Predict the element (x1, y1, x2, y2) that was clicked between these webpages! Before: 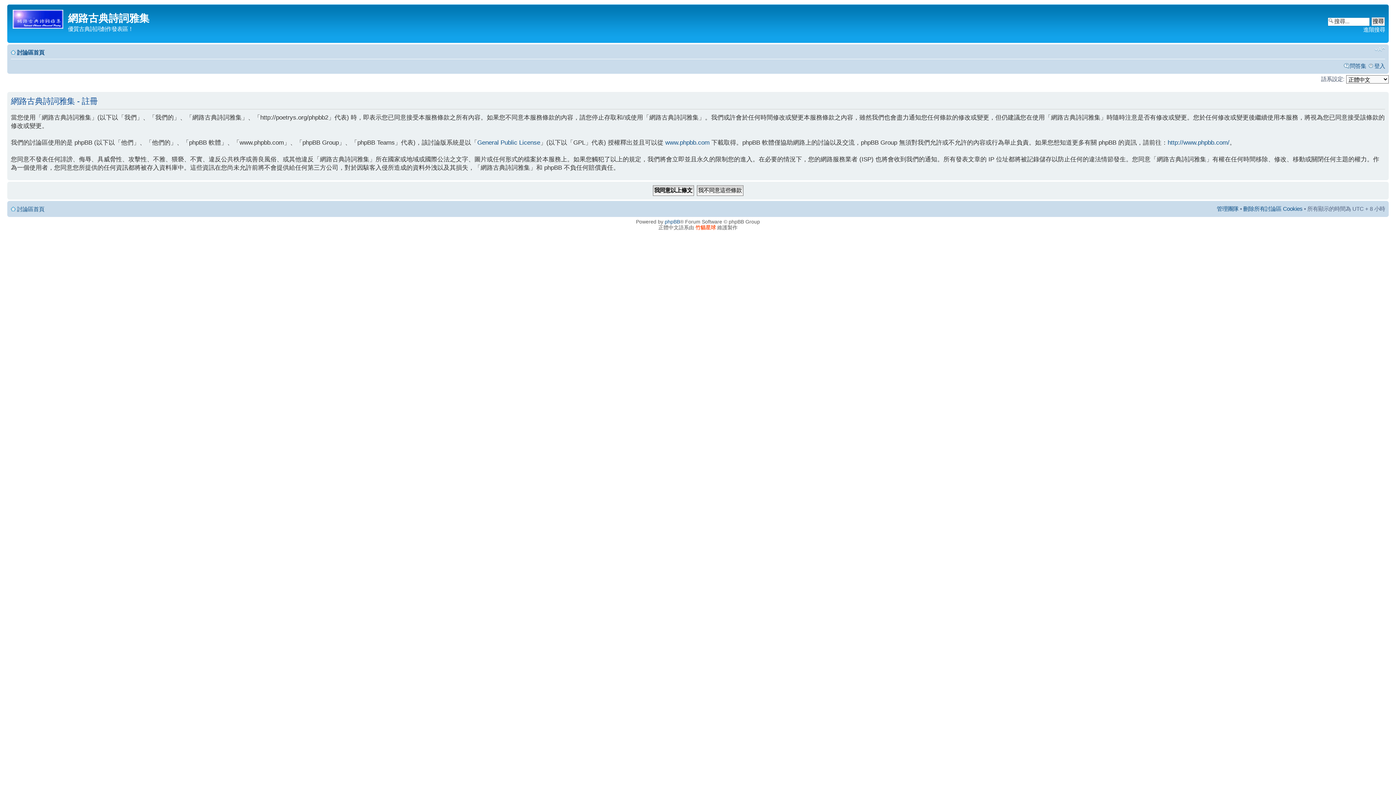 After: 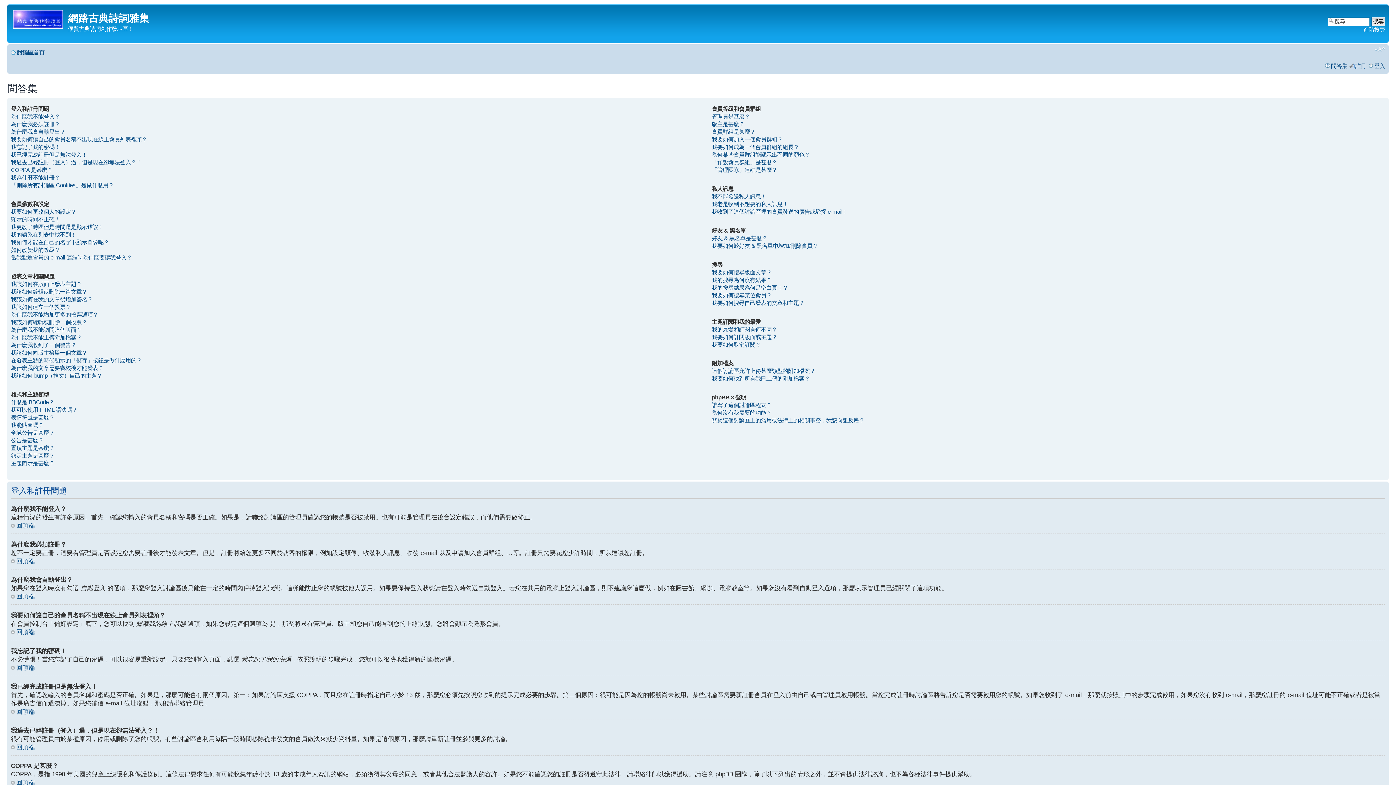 Action: bbox: (1350, 62, 1366, 69) label: 問答集